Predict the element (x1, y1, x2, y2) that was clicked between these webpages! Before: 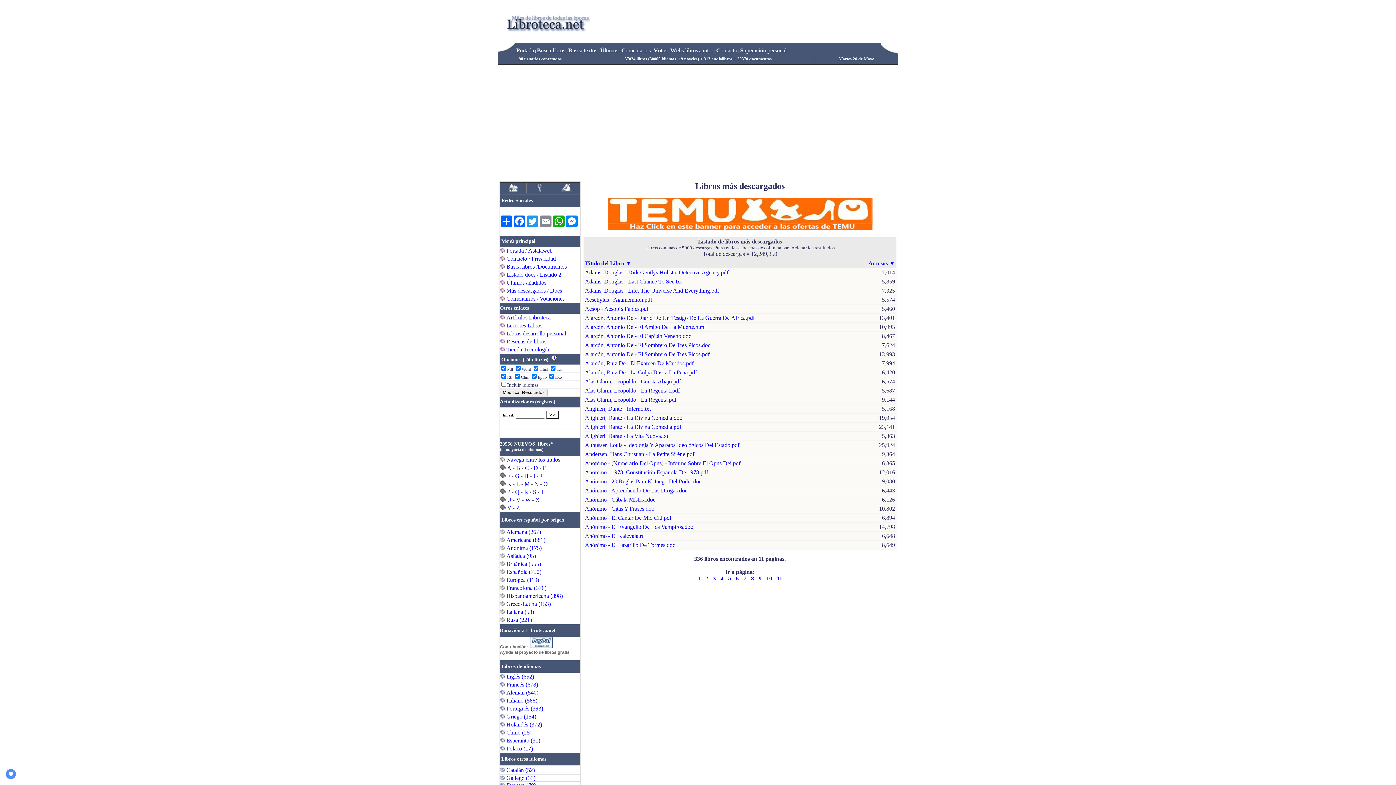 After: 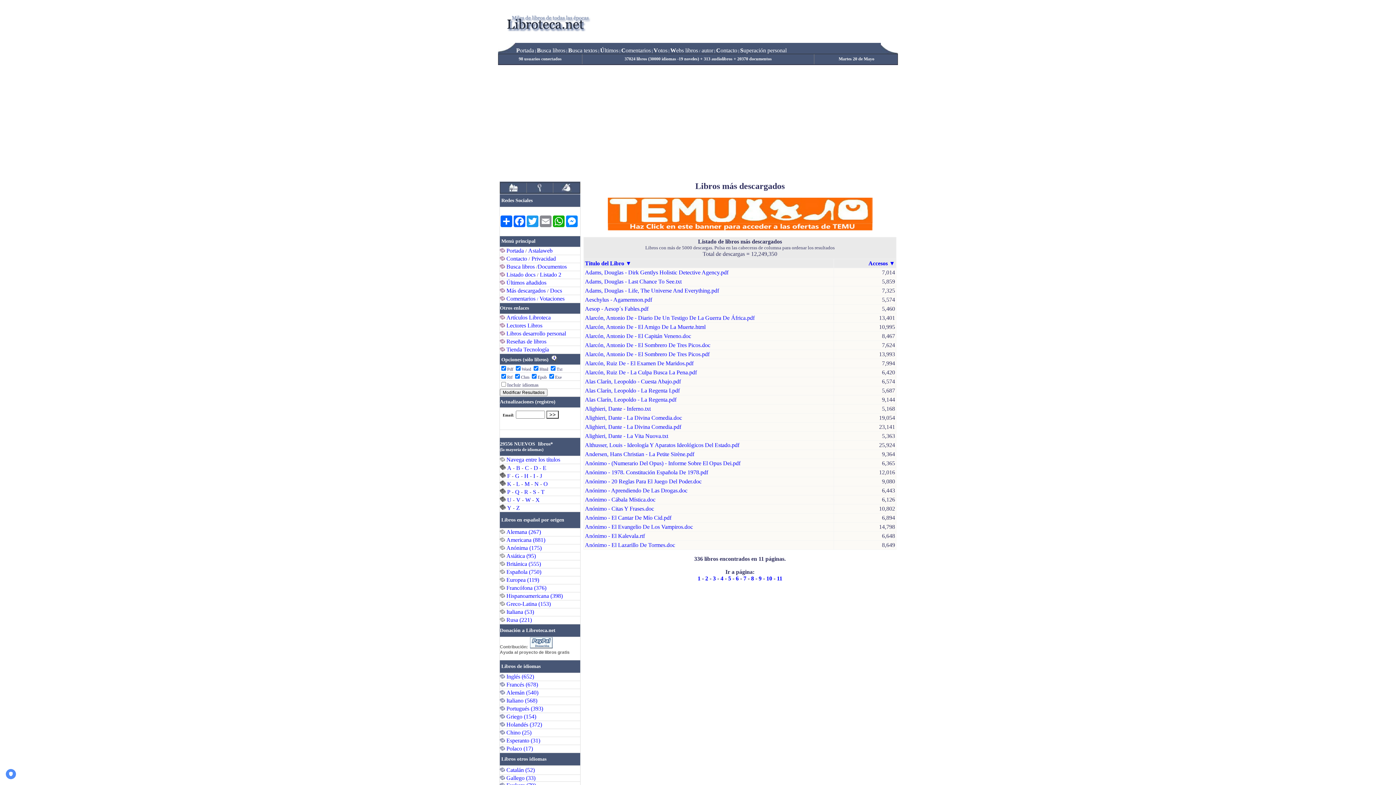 Action: bbox: (607, 225, 872, 231)